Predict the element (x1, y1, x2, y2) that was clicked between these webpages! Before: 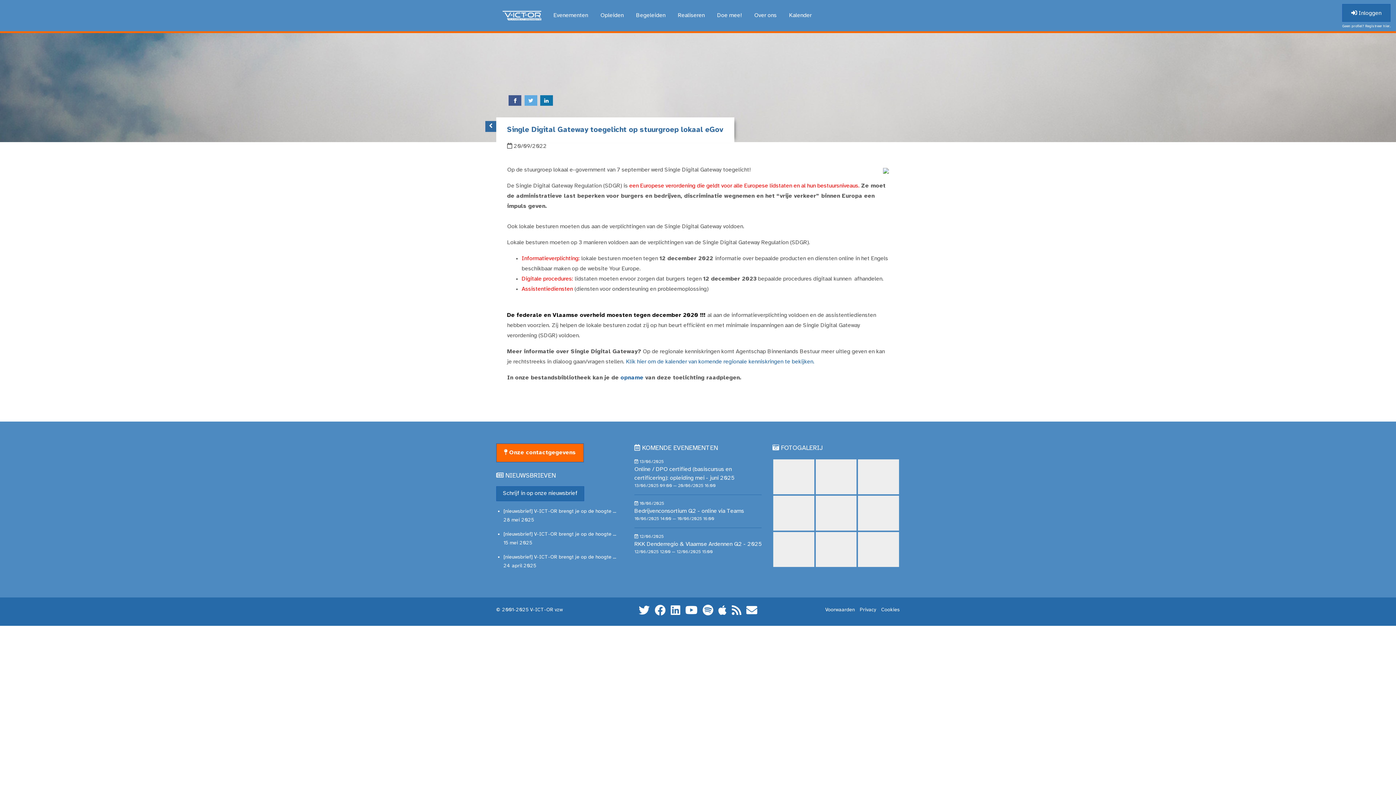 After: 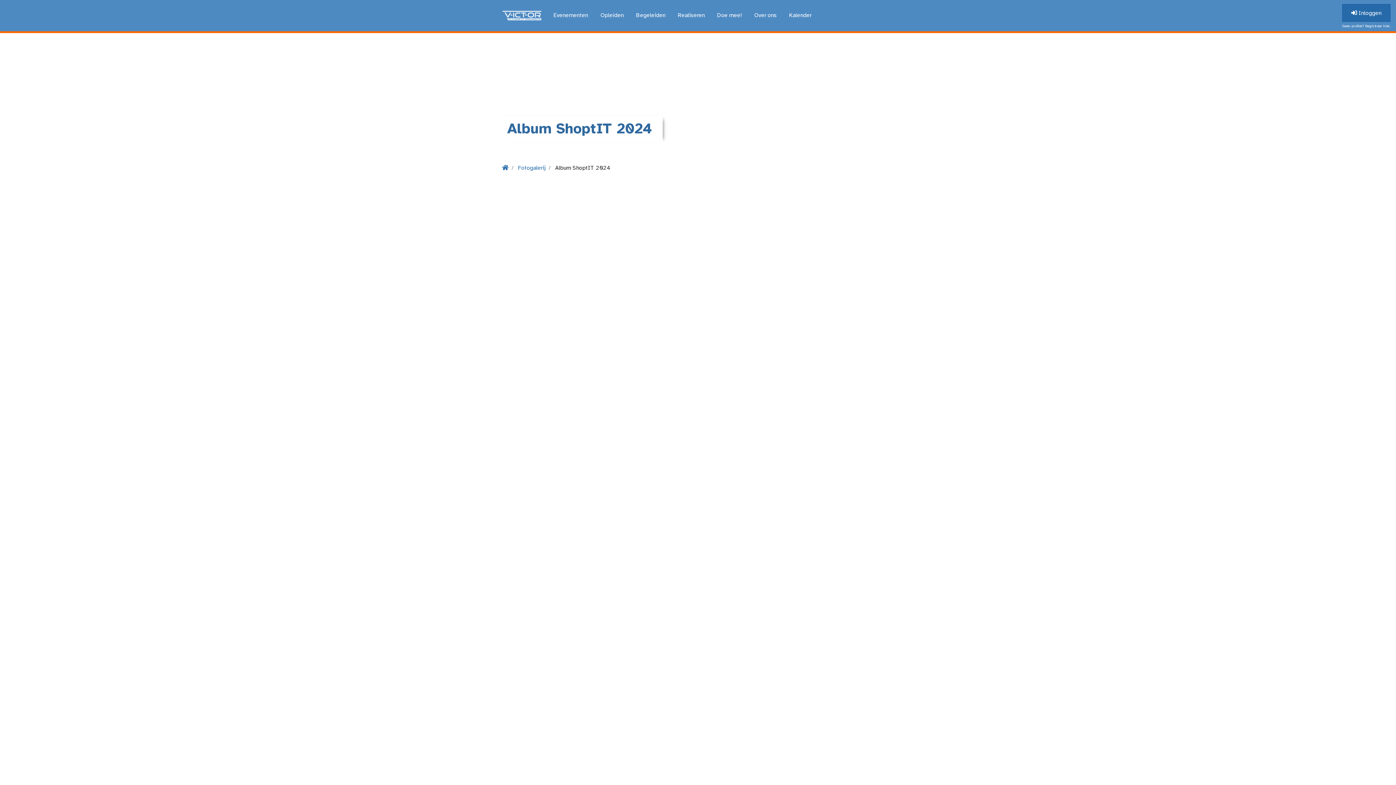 Action: bbox: (815, 495, 857, 531) label: Album ShoptIT 2024